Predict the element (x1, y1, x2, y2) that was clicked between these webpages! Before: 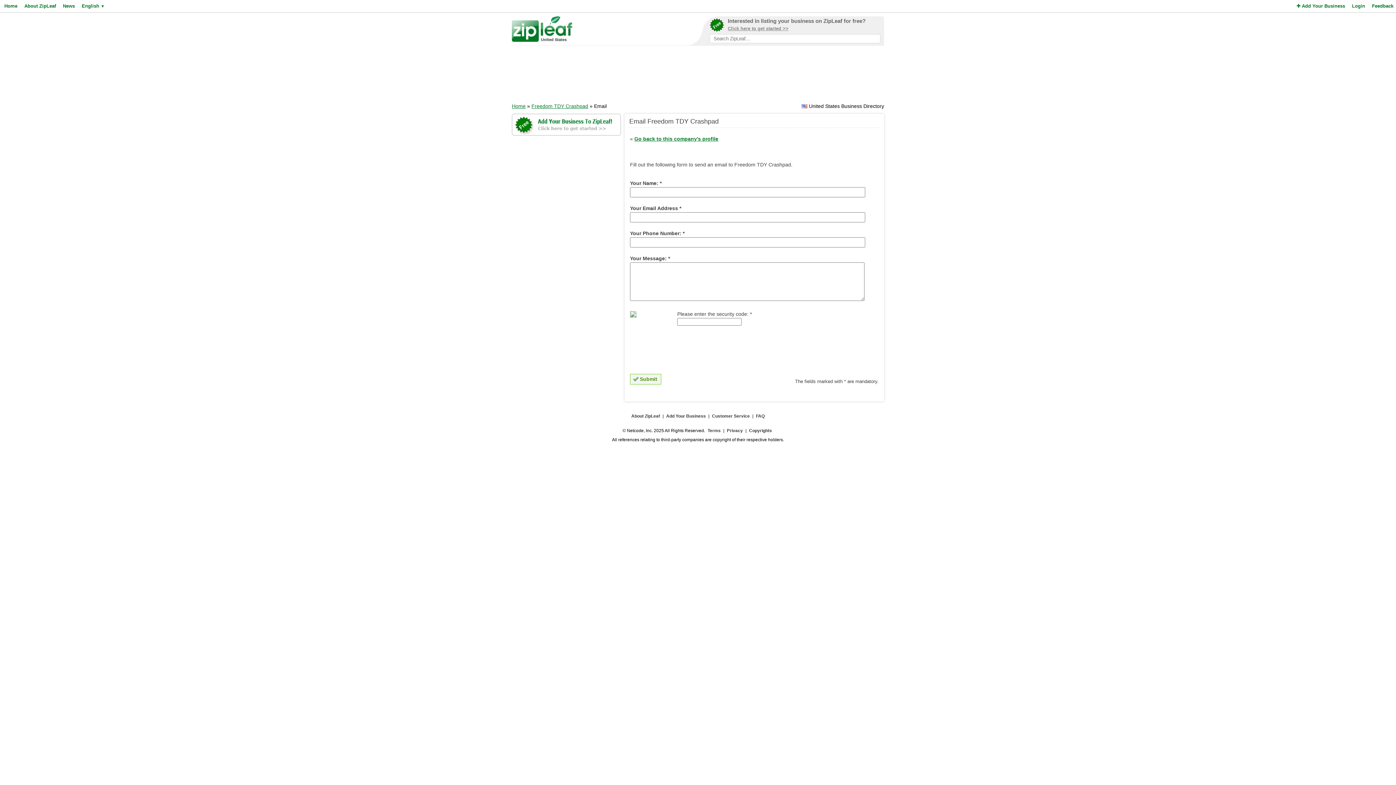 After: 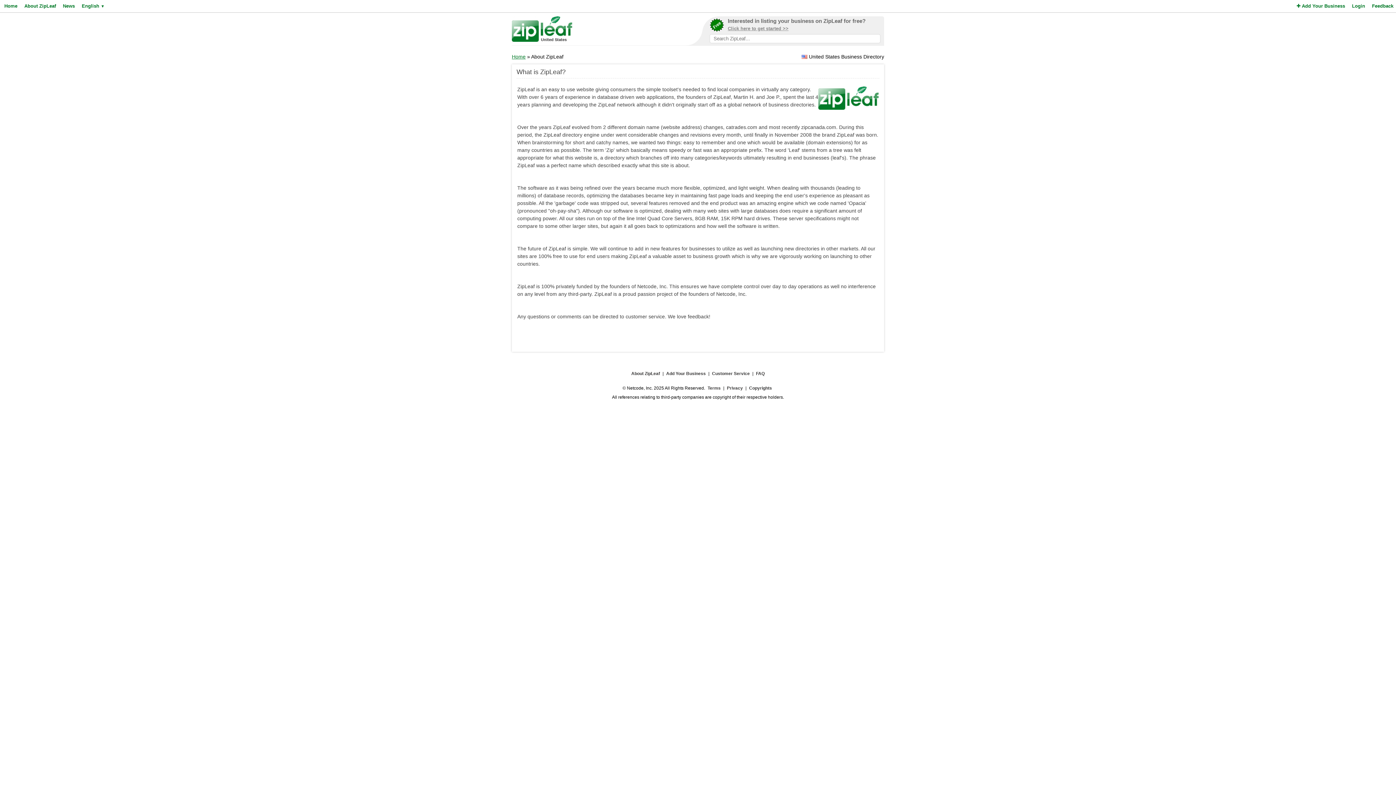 Action: bbox: (630, 411, 660, 421) label: About ZipLeaf